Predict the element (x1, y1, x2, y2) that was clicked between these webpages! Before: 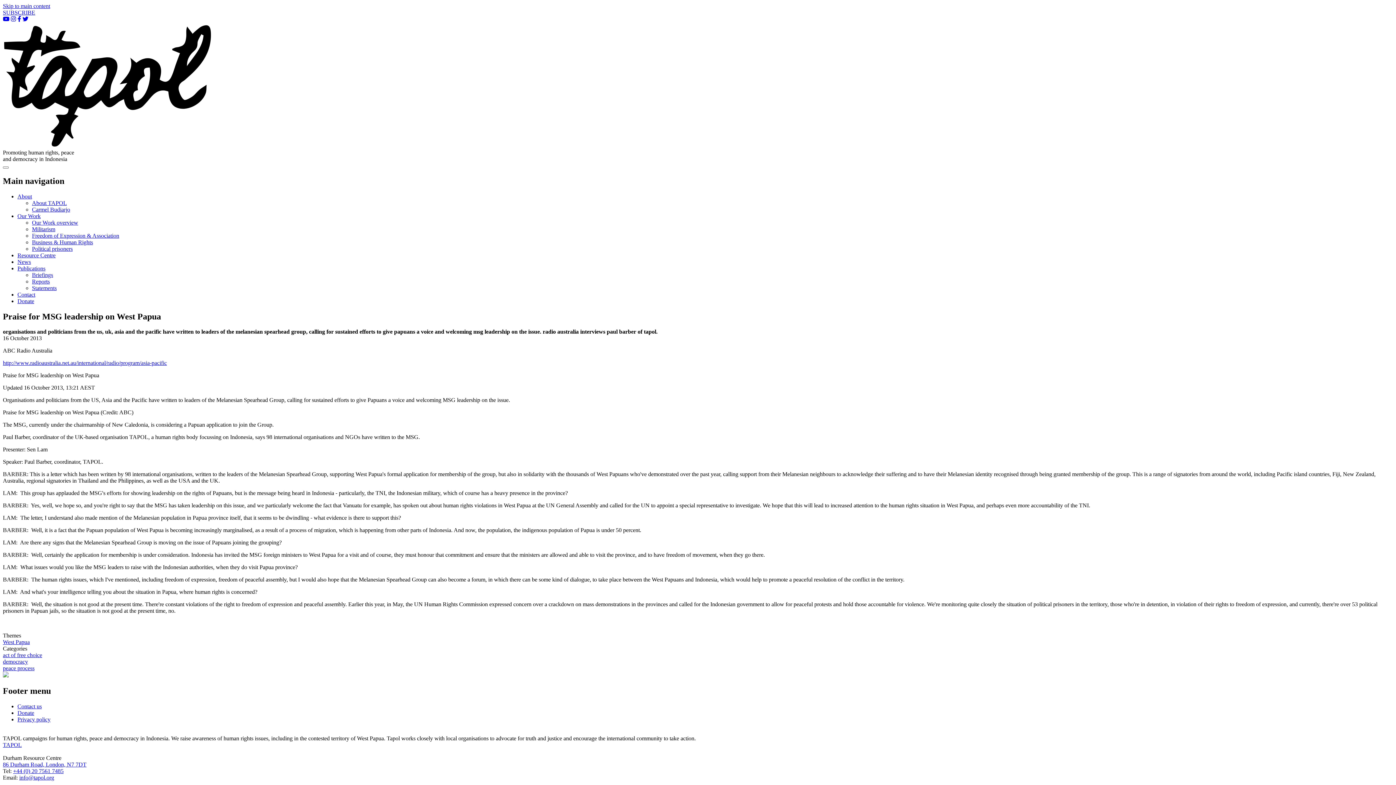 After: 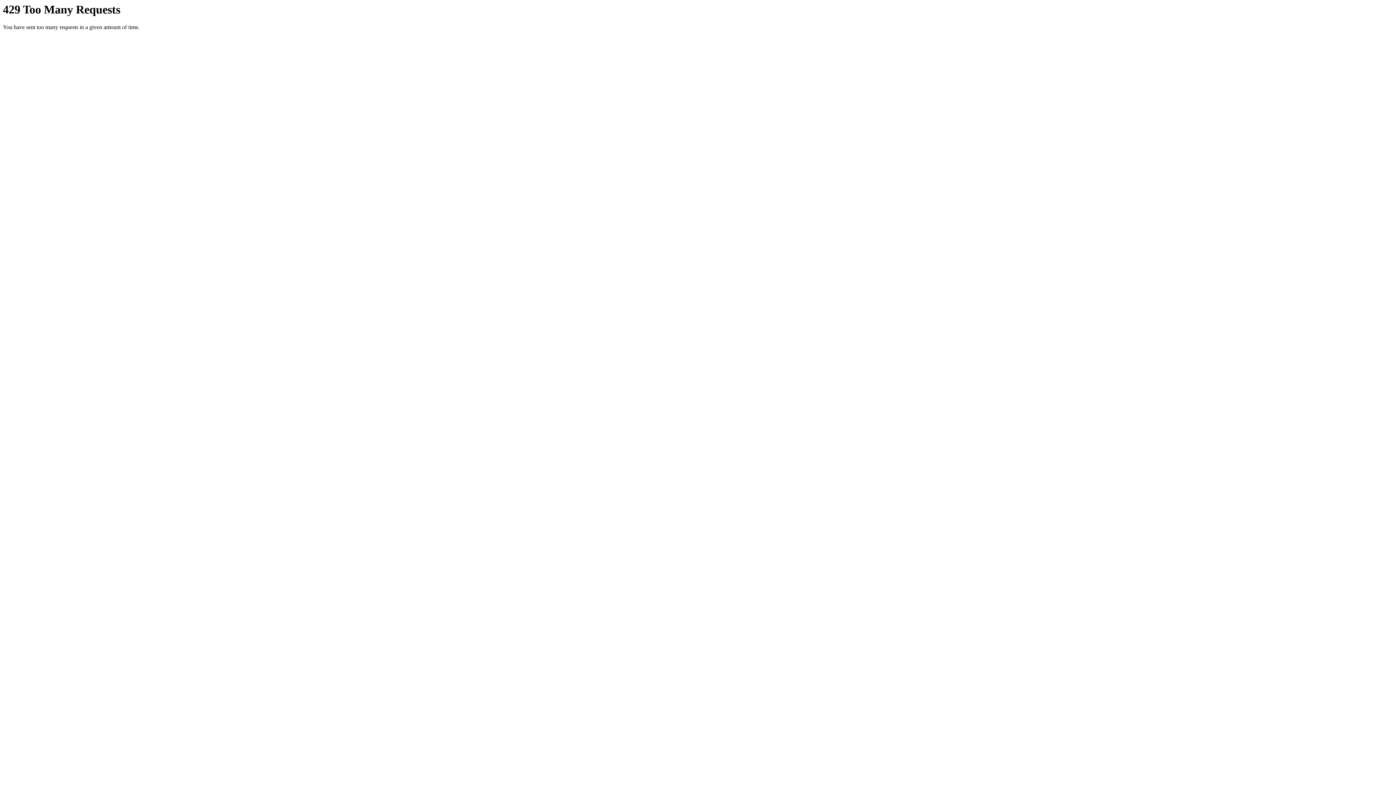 Action: label: Carmel Budiarjo bbox: (32, 199, 70, 206)